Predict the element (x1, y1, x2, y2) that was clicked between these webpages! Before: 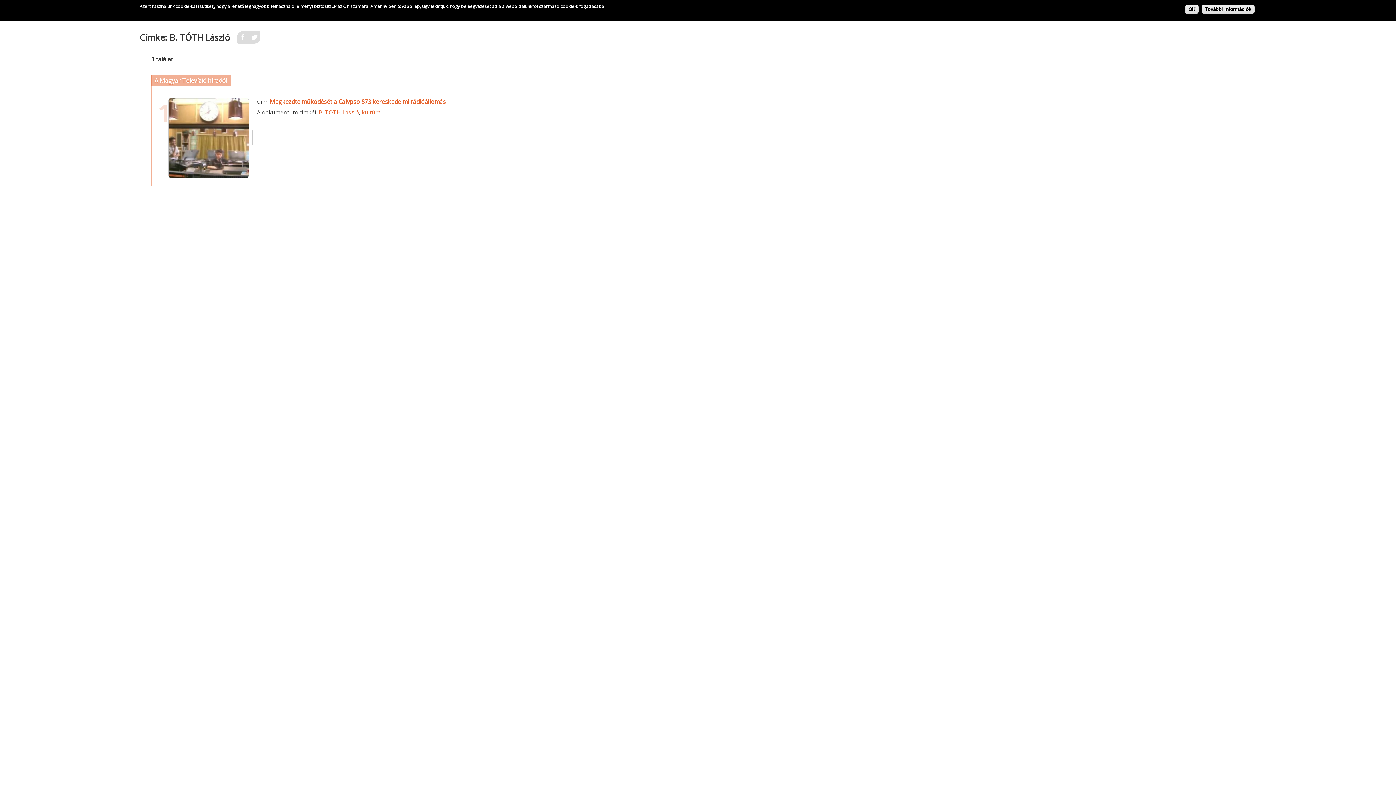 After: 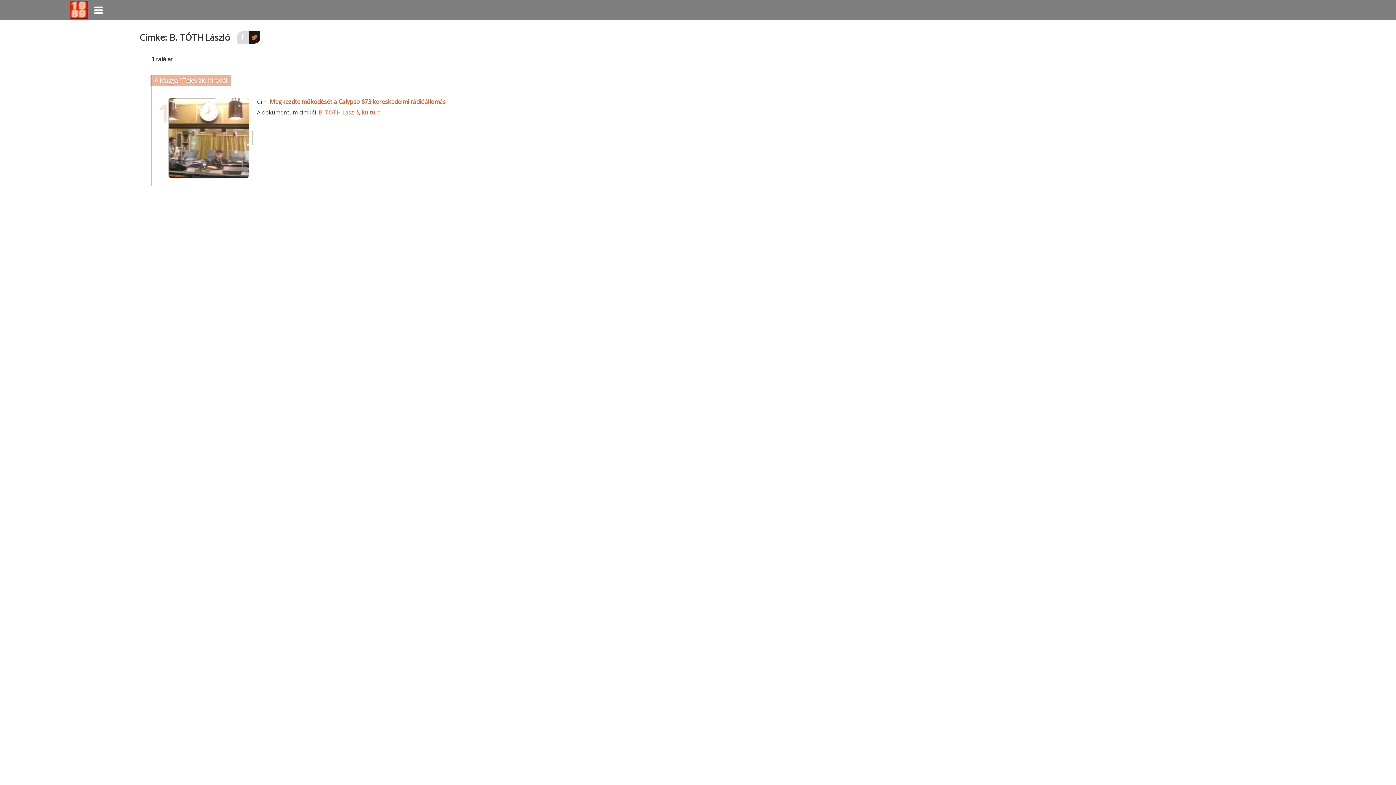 Action: bbox: (248, 35, 260, 43)